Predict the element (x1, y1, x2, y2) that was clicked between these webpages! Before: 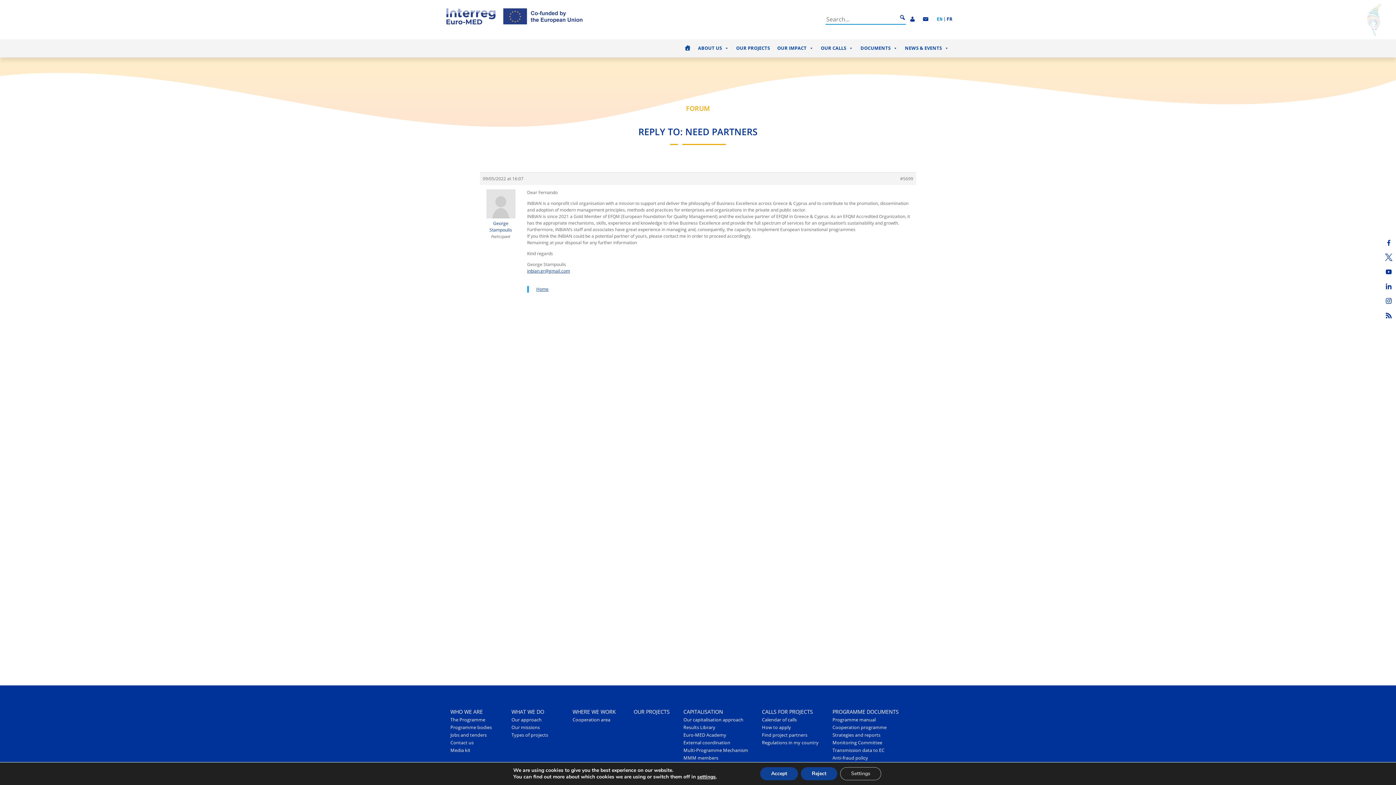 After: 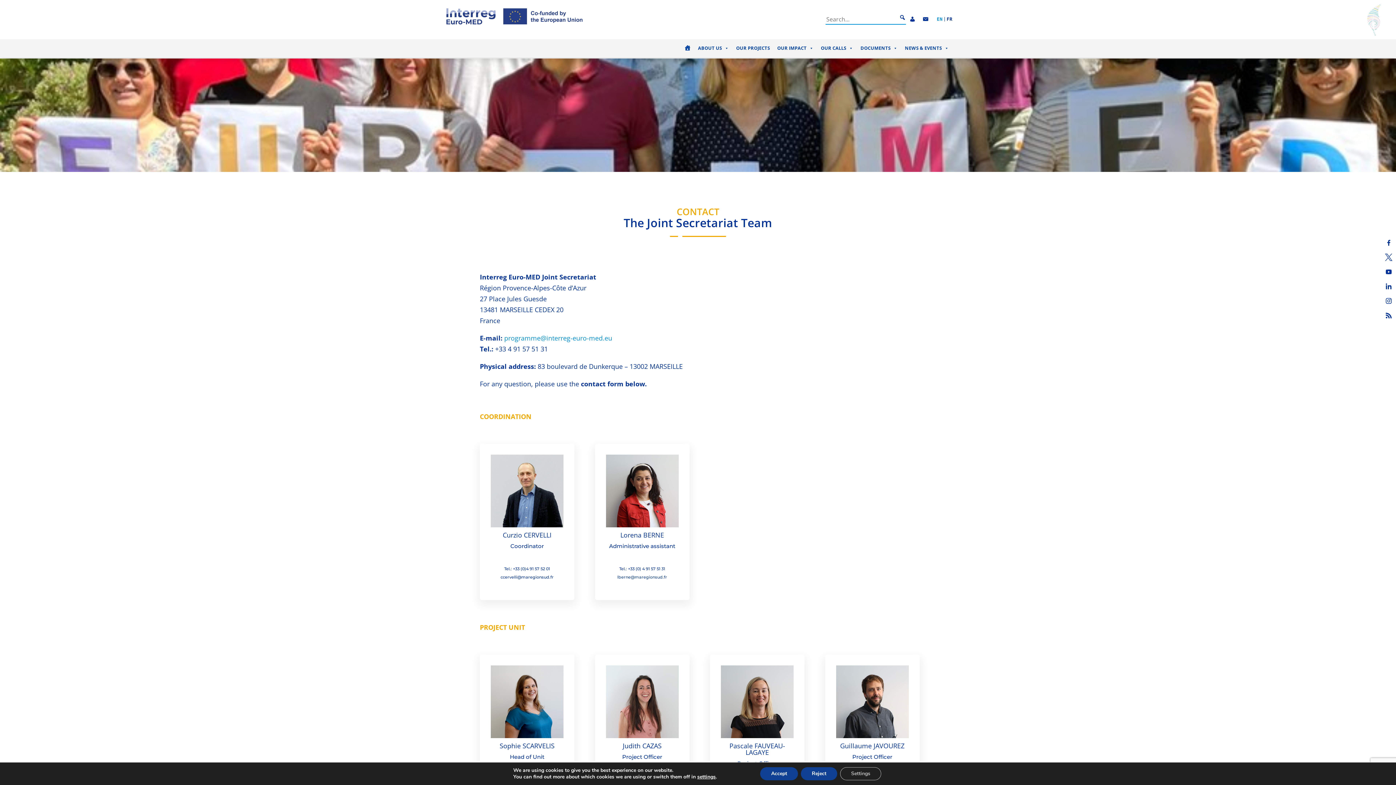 Action: label: Contact us bbox: (446, 739, 501, 747)